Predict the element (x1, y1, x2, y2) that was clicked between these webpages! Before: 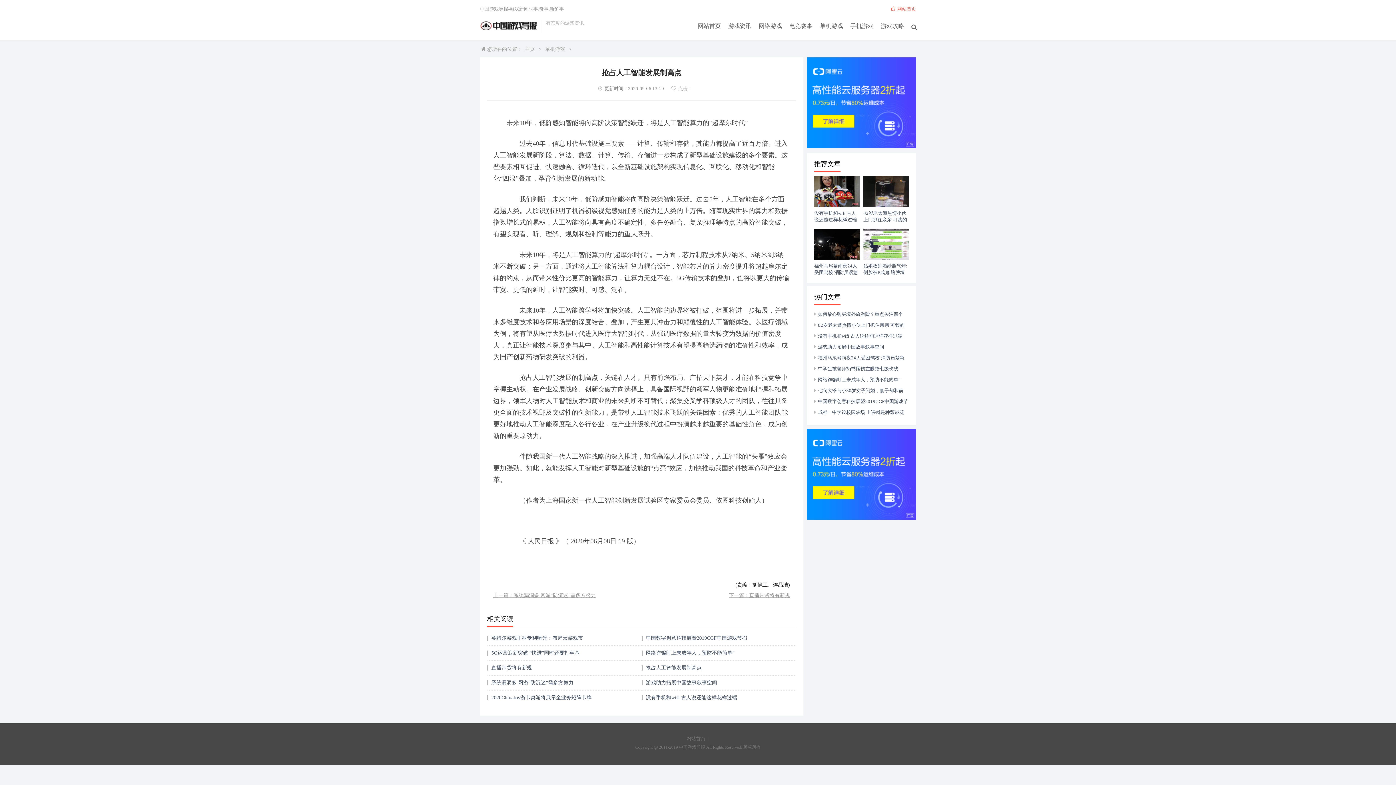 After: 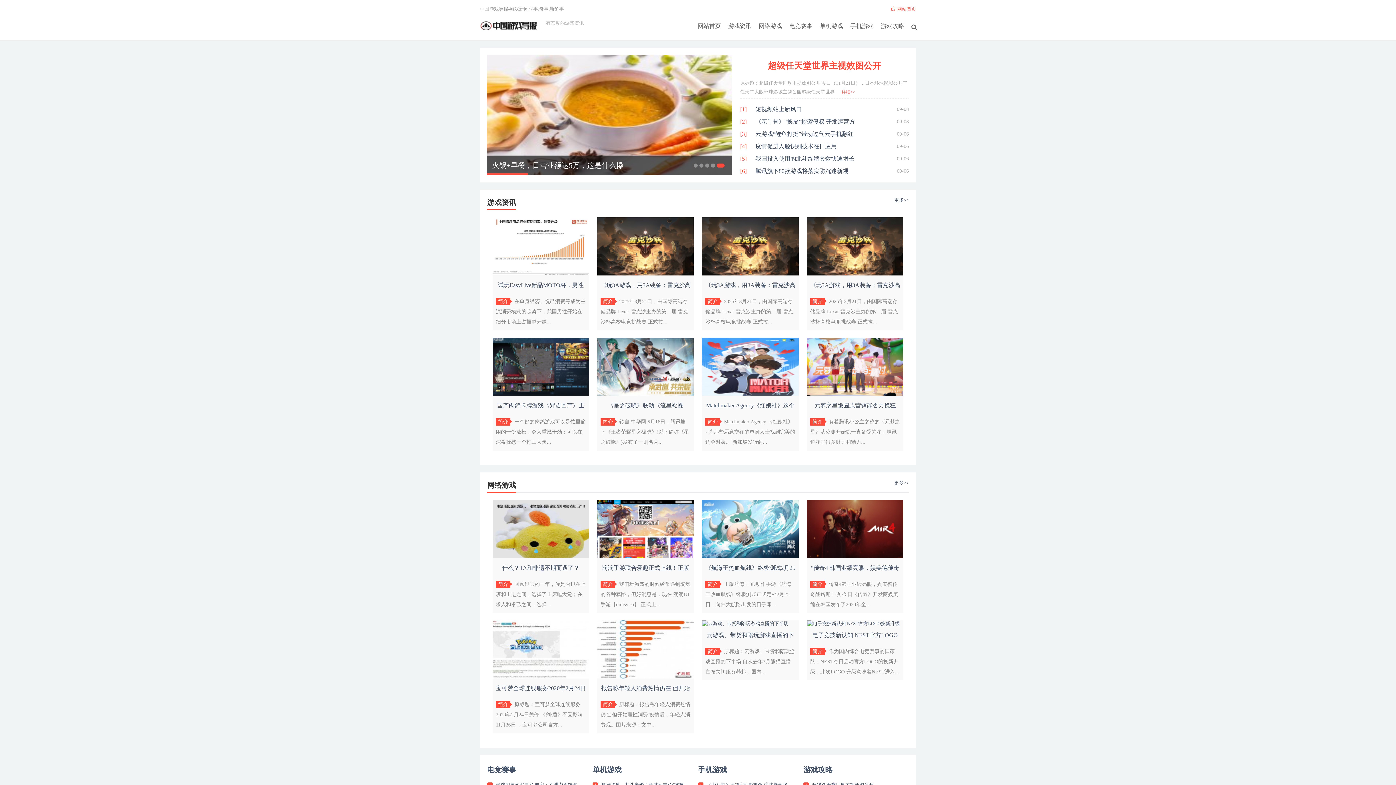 Action: bbox: (686, 736, 705, 741) label: 网站首页